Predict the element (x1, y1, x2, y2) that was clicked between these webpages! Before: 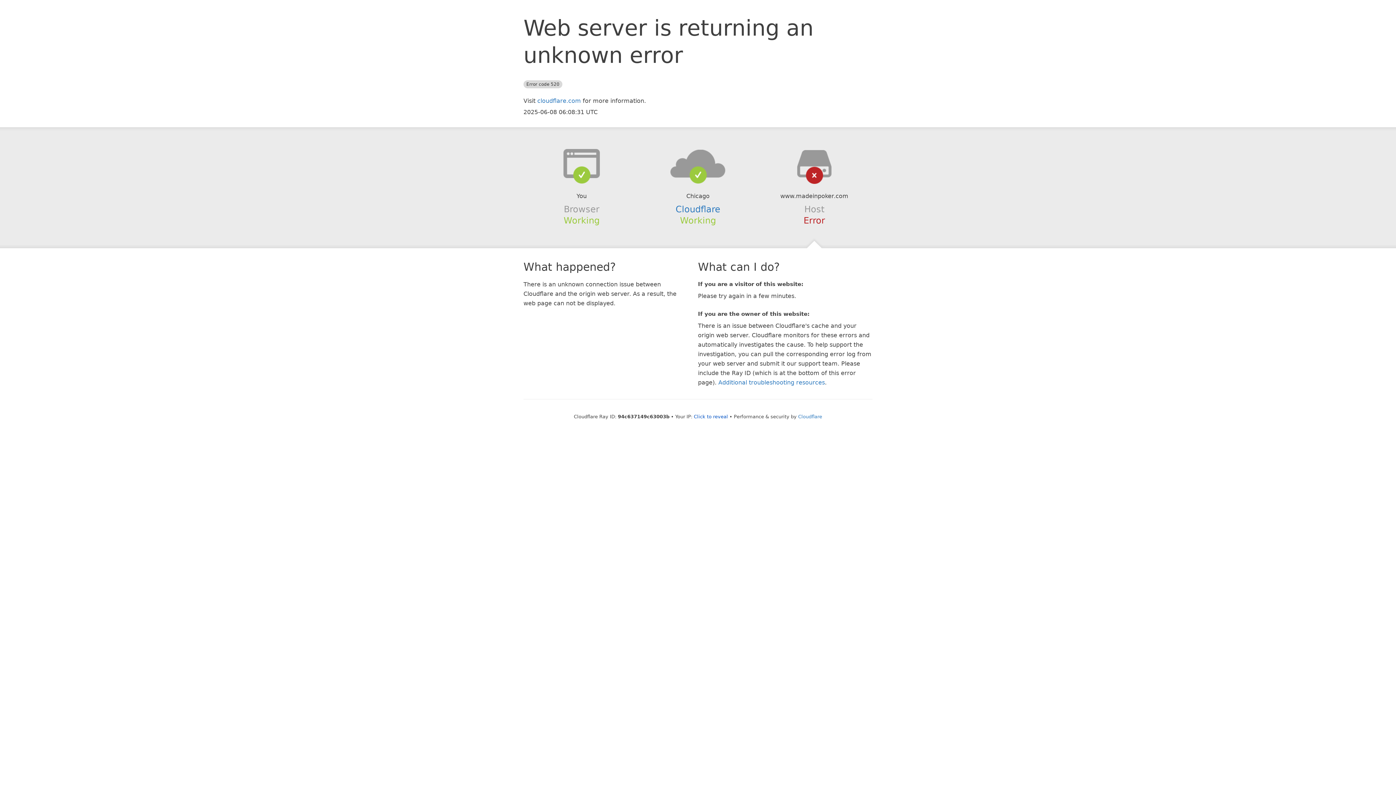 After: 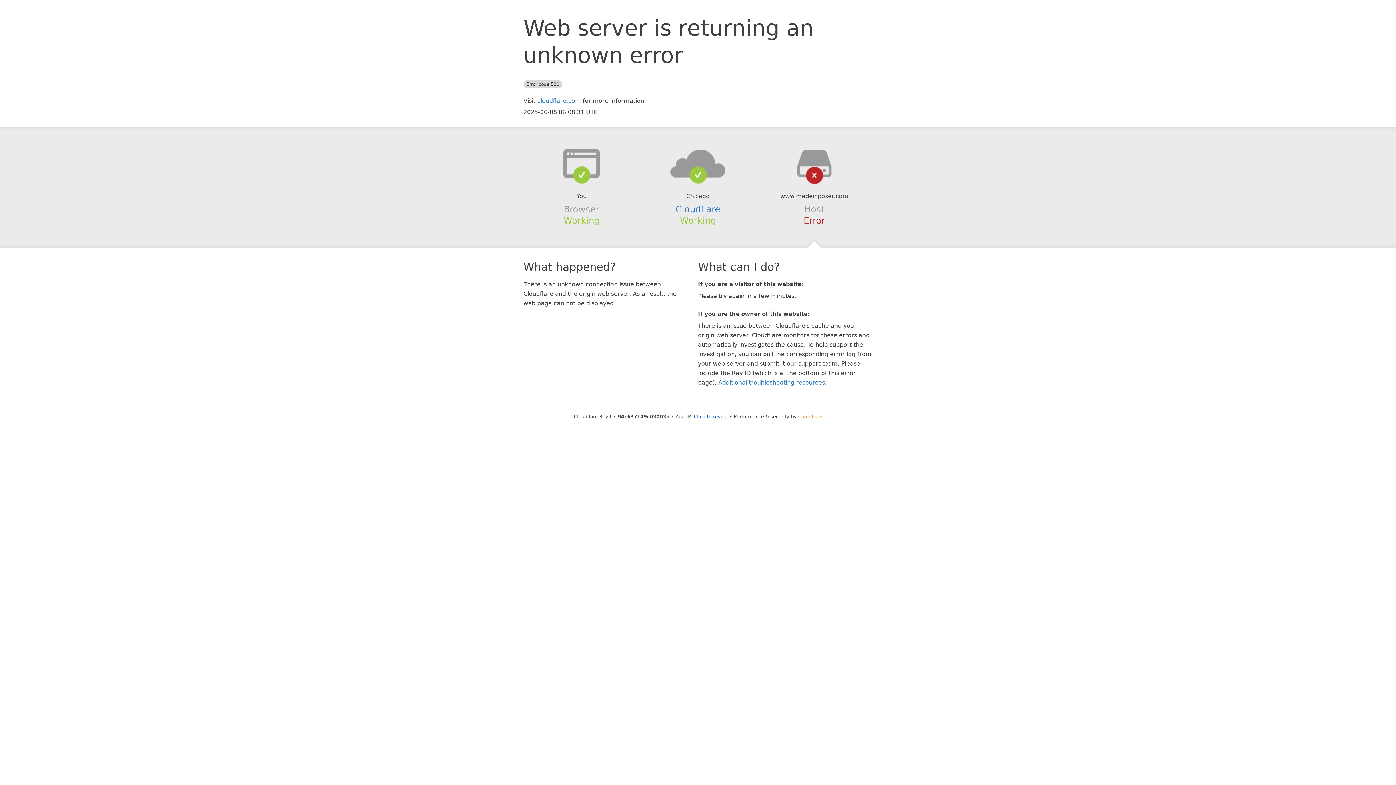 Action: bbox: (798, 414, 822, 419) label: Cloudflare